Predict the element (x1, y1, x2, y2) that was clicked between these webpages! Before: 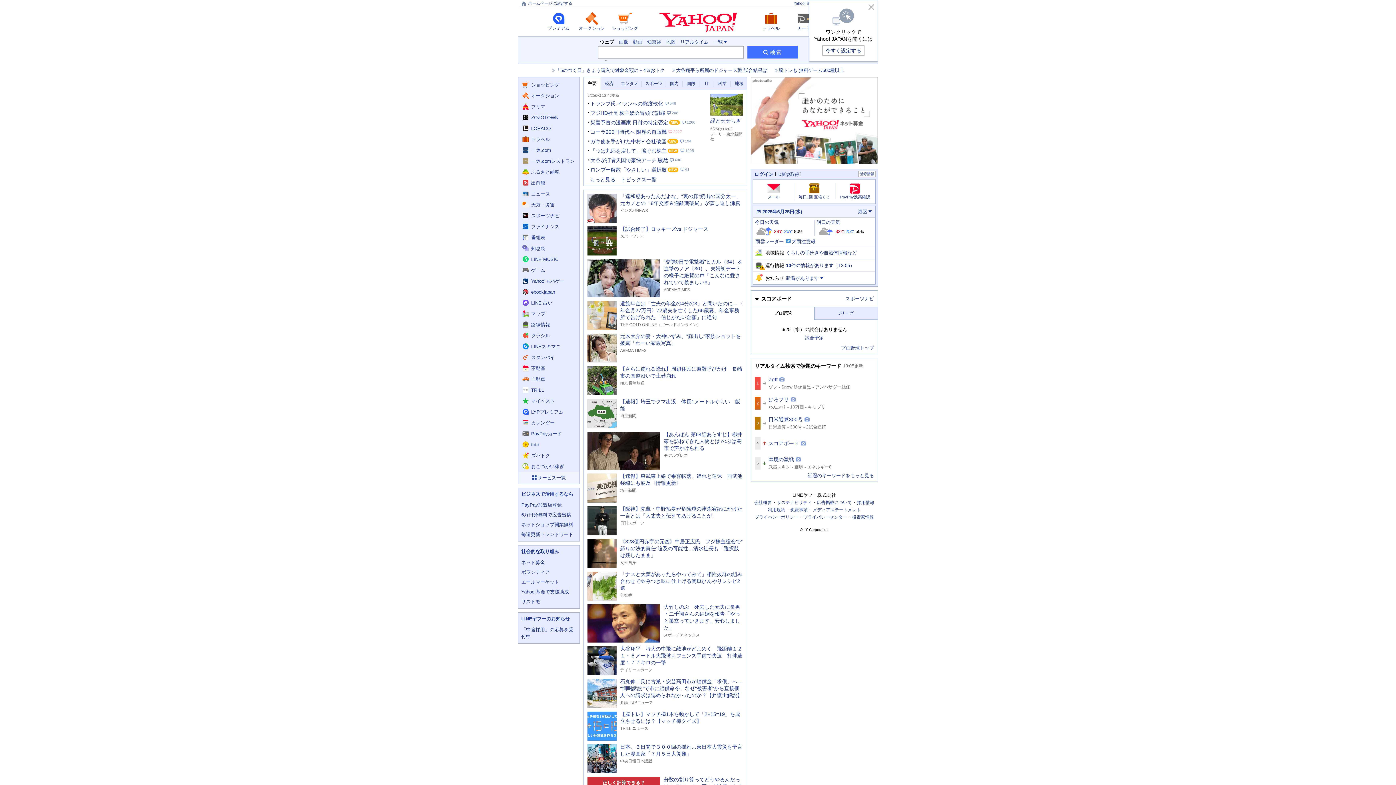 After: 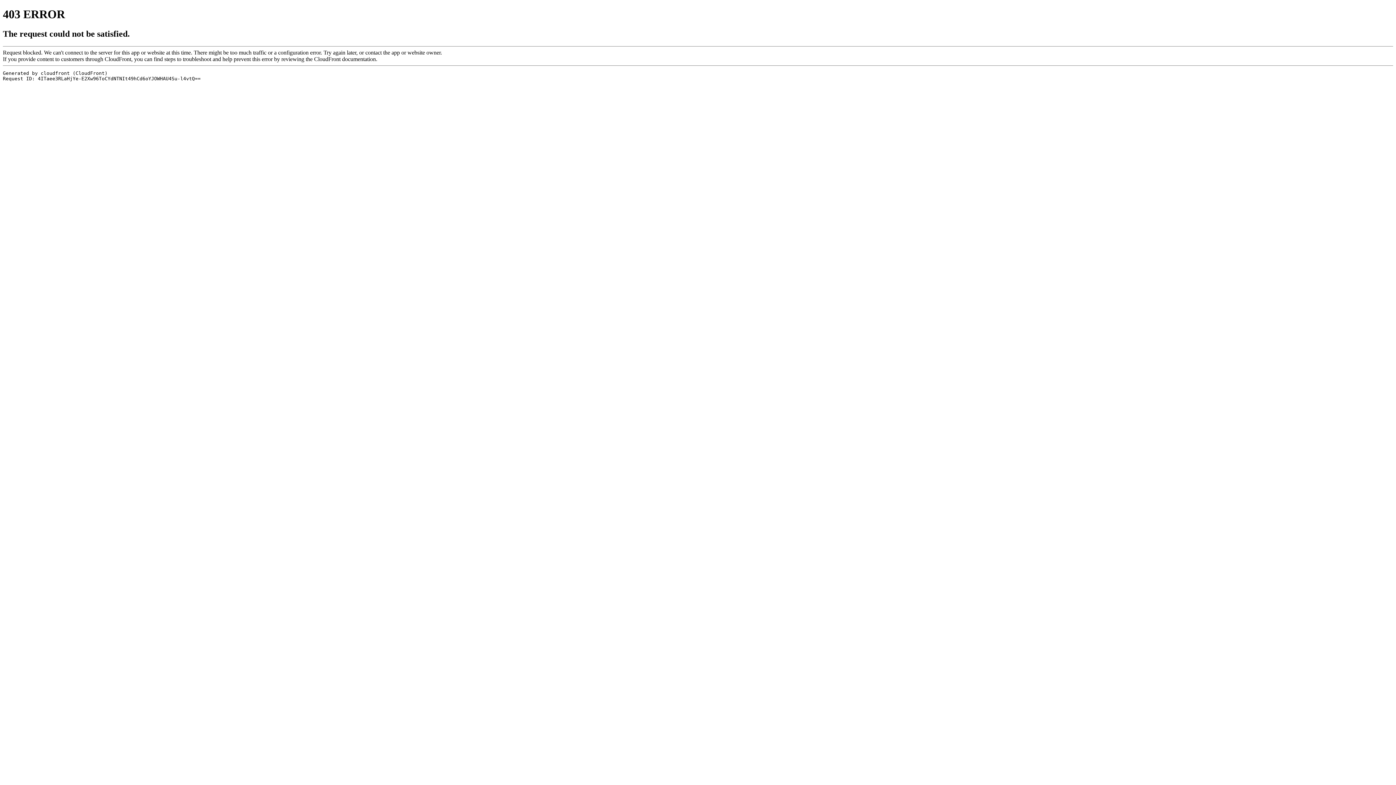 Action: bbox: (518, 395, 579, 406) label: マイベストへ遷移する